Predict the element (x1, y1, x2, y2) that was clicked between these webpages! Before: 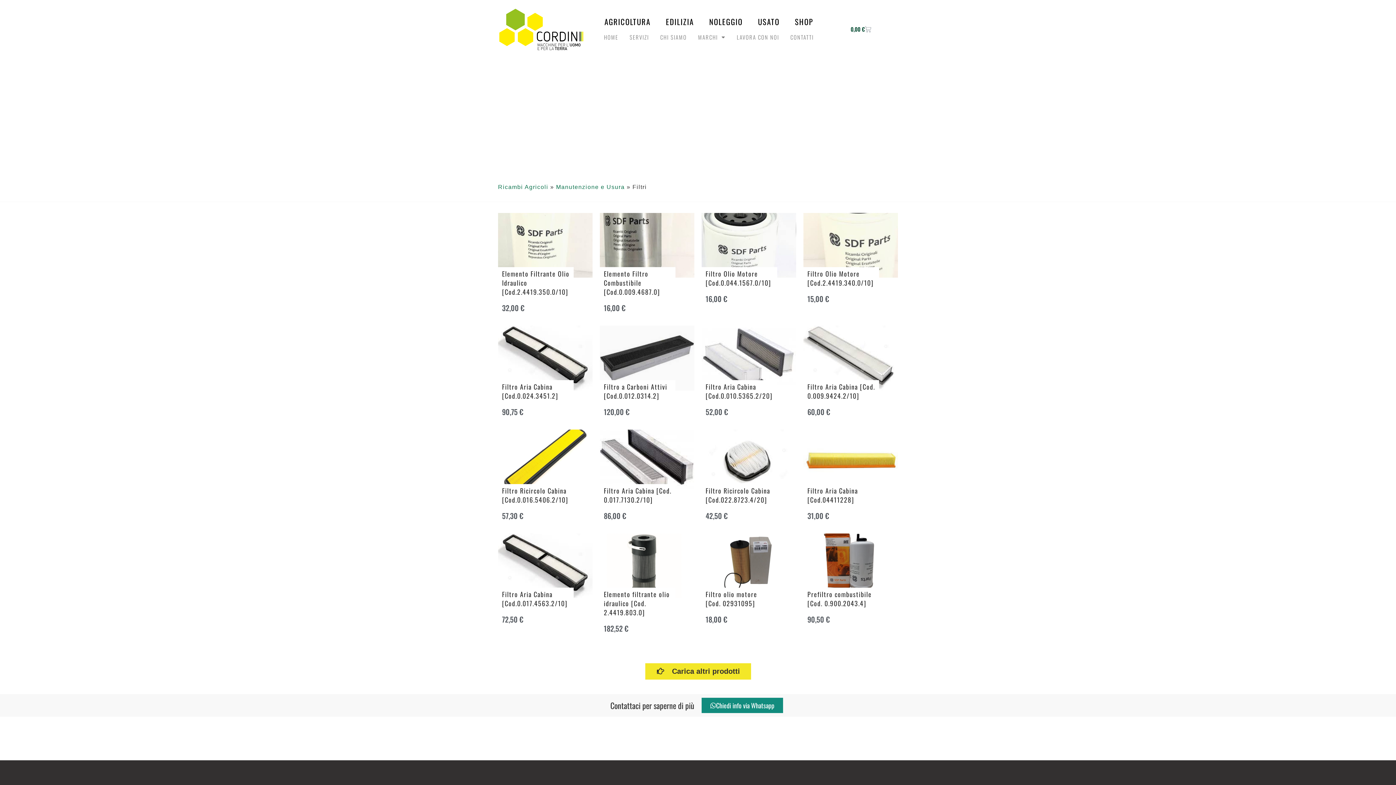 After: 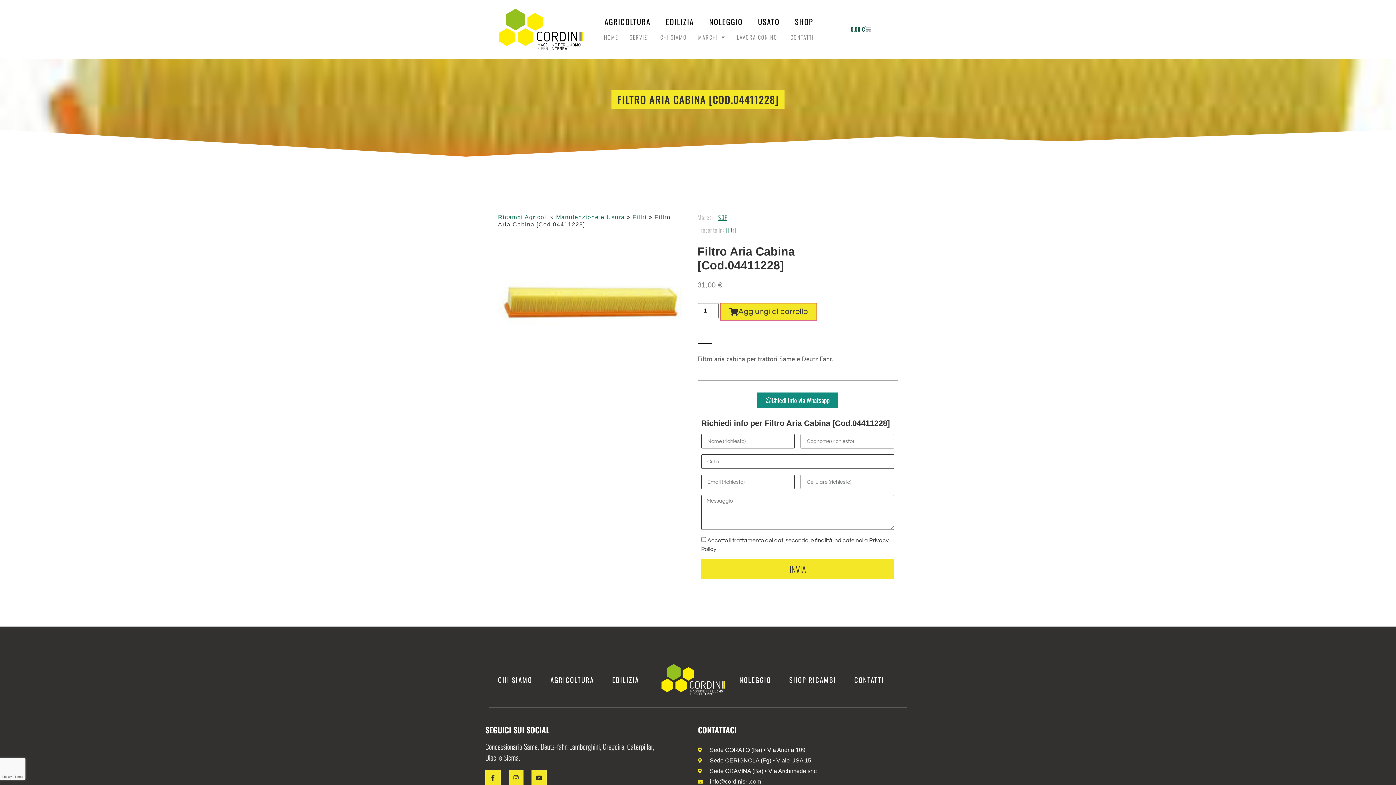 Action: bbox: (803, 429, 898, 494)